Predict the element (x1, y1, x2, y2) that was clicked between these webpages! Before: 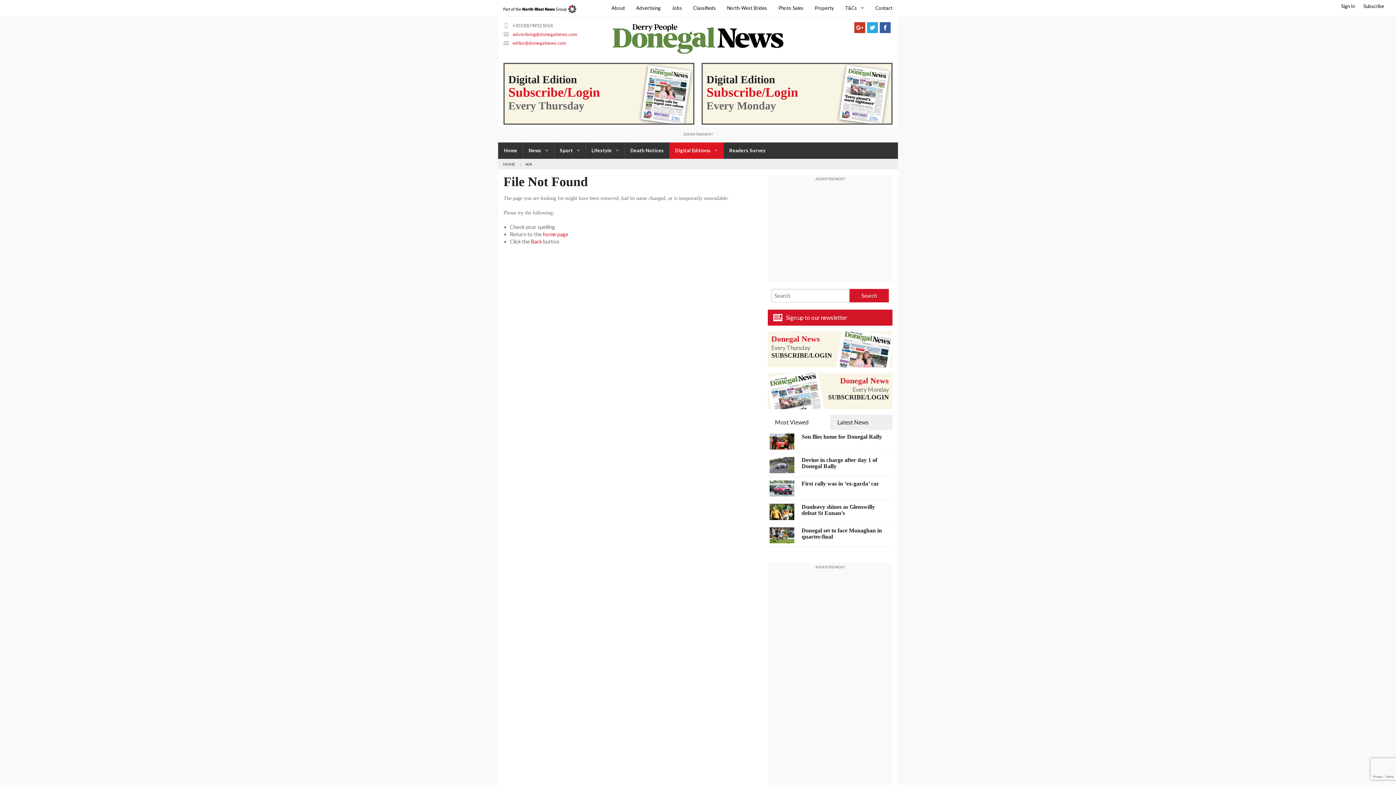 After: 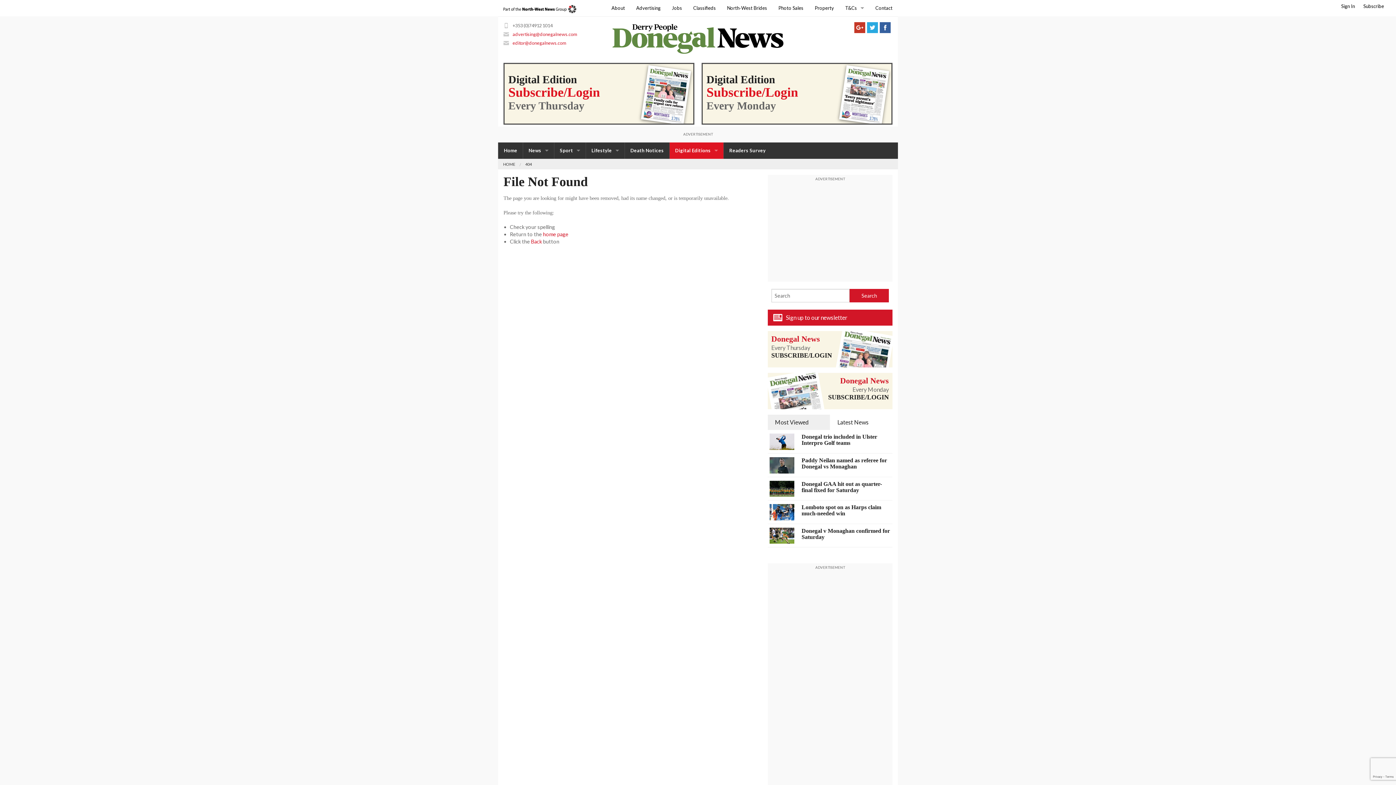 Action: label: Latest News bbox: (830, 414, 892, 430)